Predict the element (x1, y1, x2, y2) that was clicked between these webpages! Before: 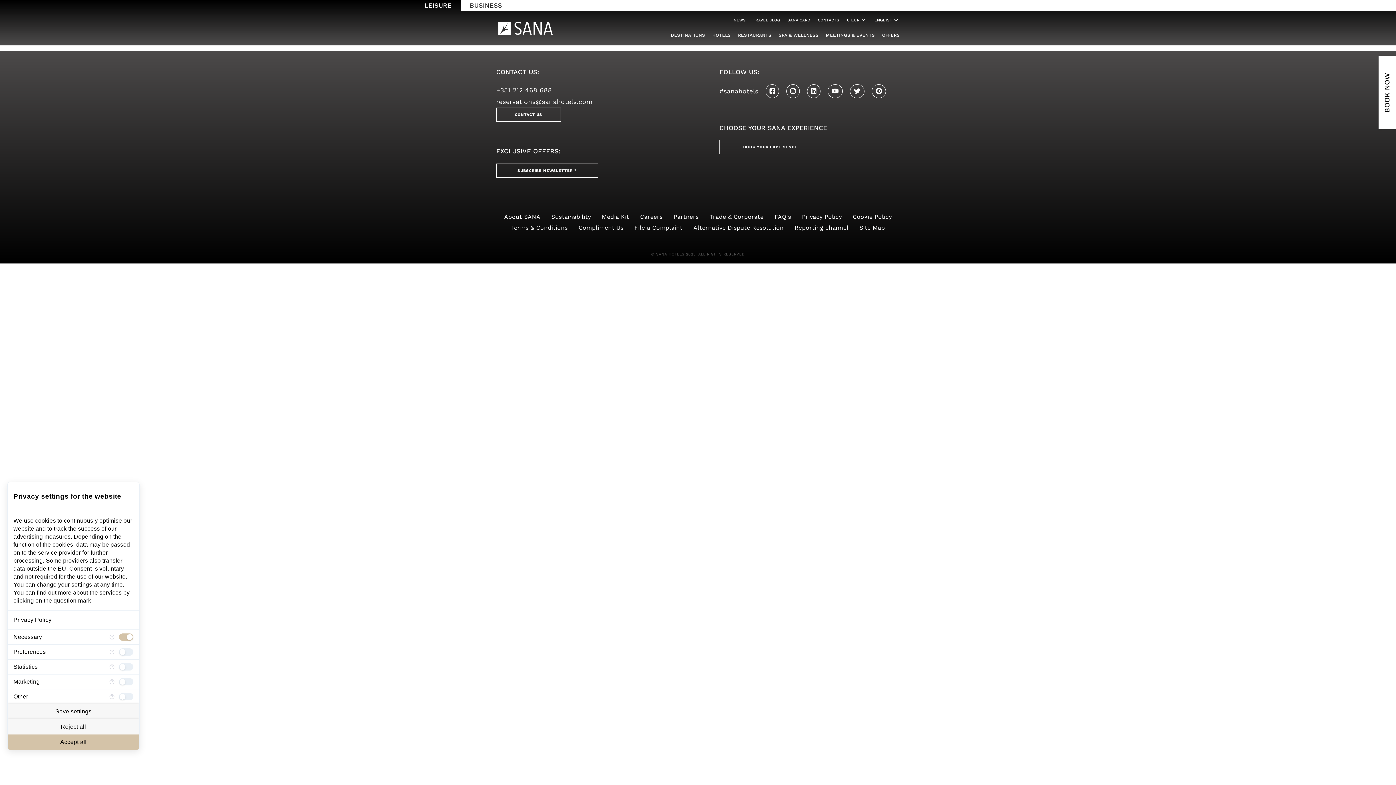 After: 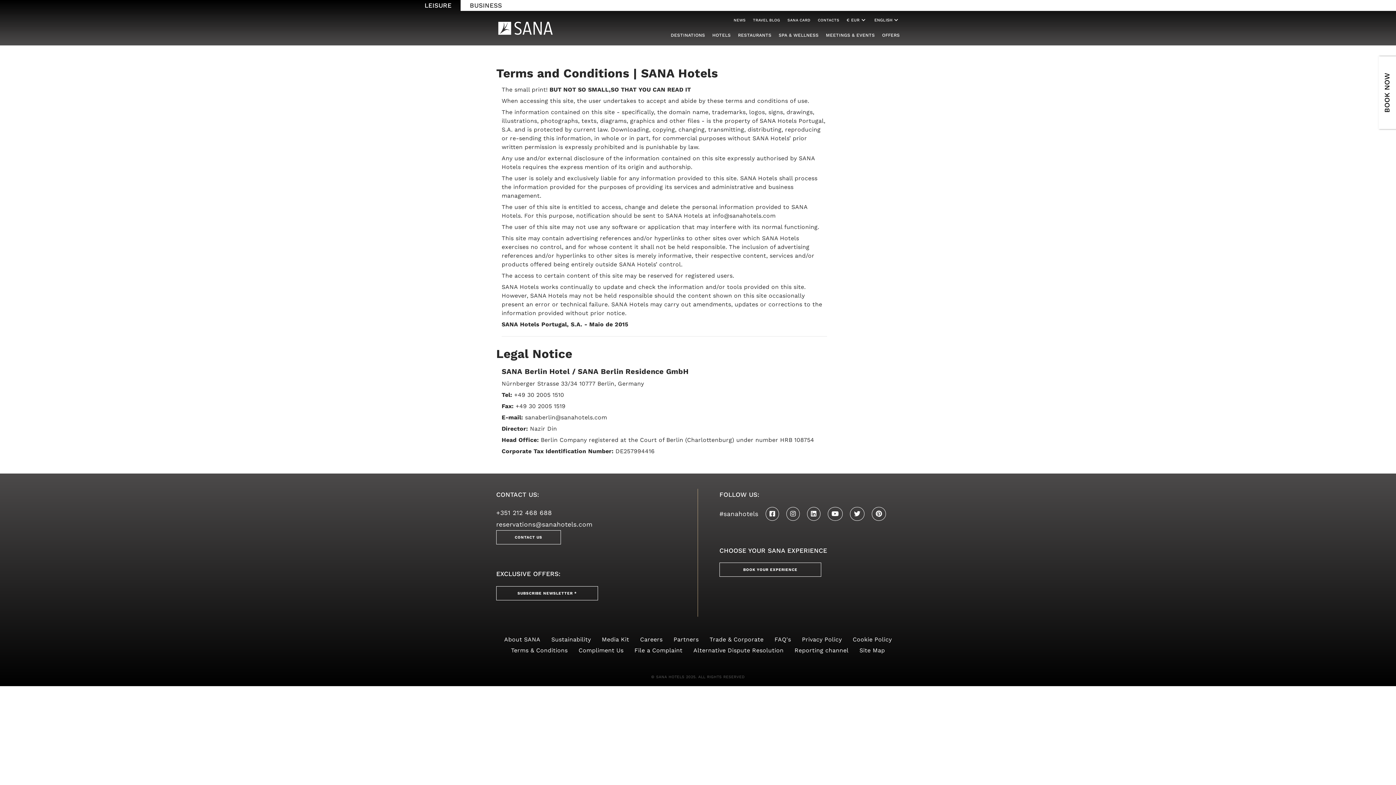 Action: label: Terms & Conditions bbox: (511, 224, 567, 231)